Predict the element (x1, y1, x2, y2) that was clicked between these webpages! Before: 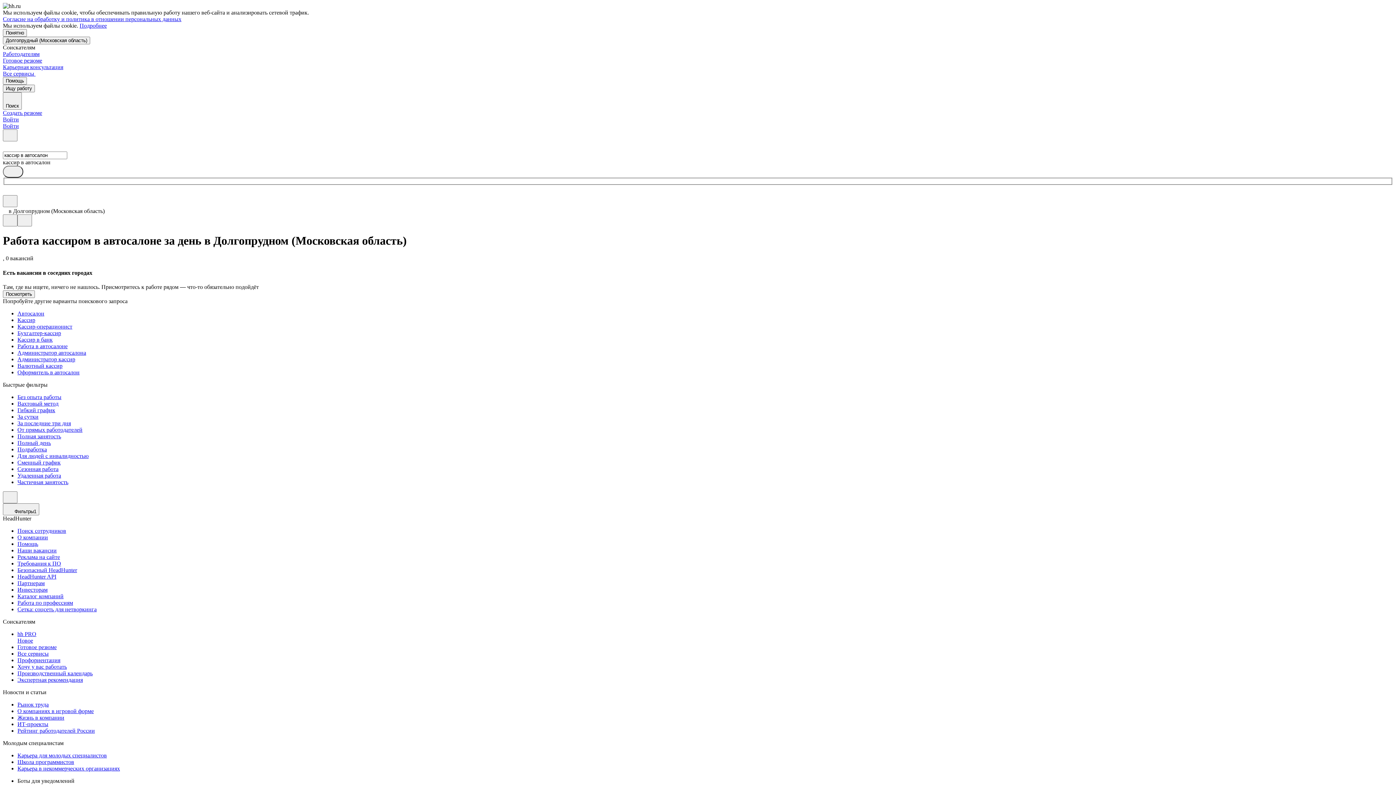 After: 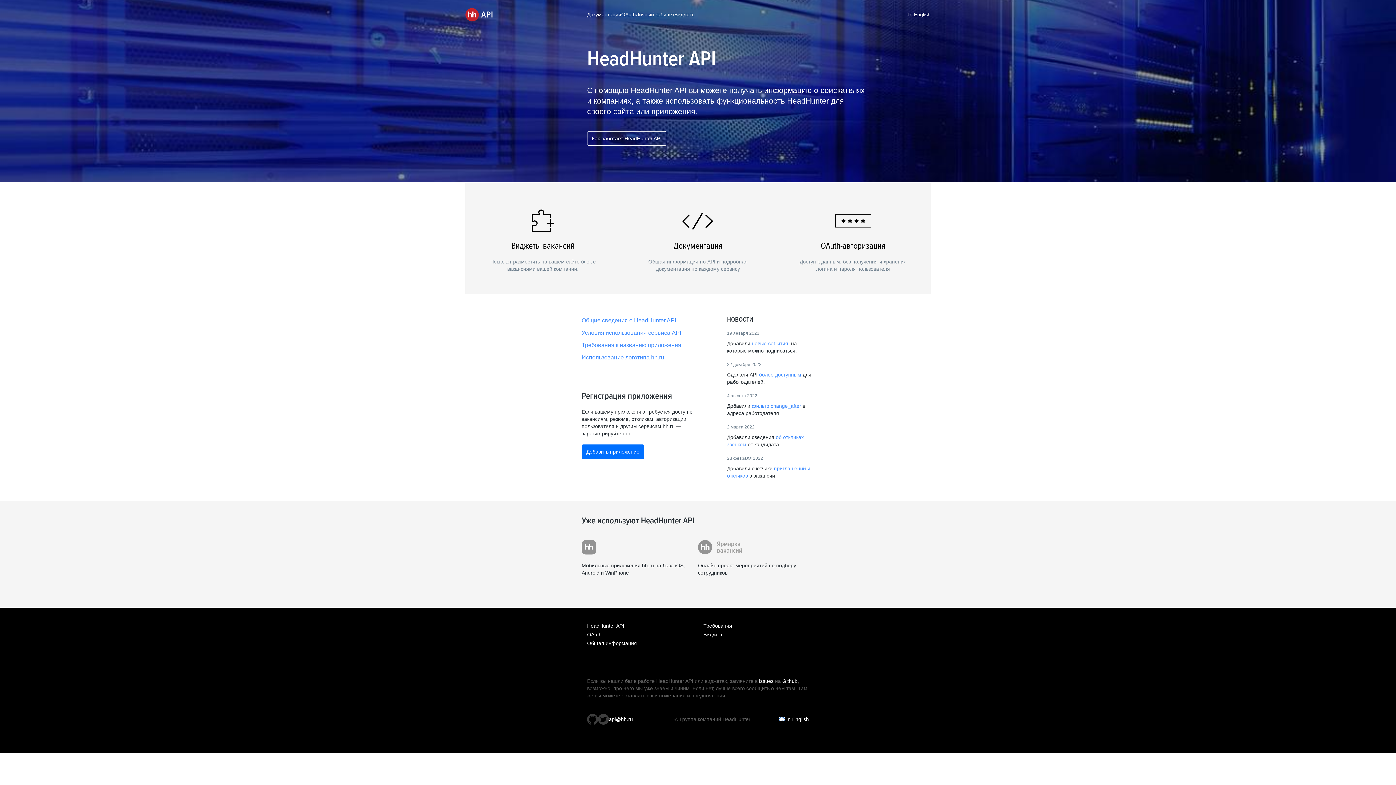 Action: bbox: (17, 573, 1393, 580) label: HeadHunter API